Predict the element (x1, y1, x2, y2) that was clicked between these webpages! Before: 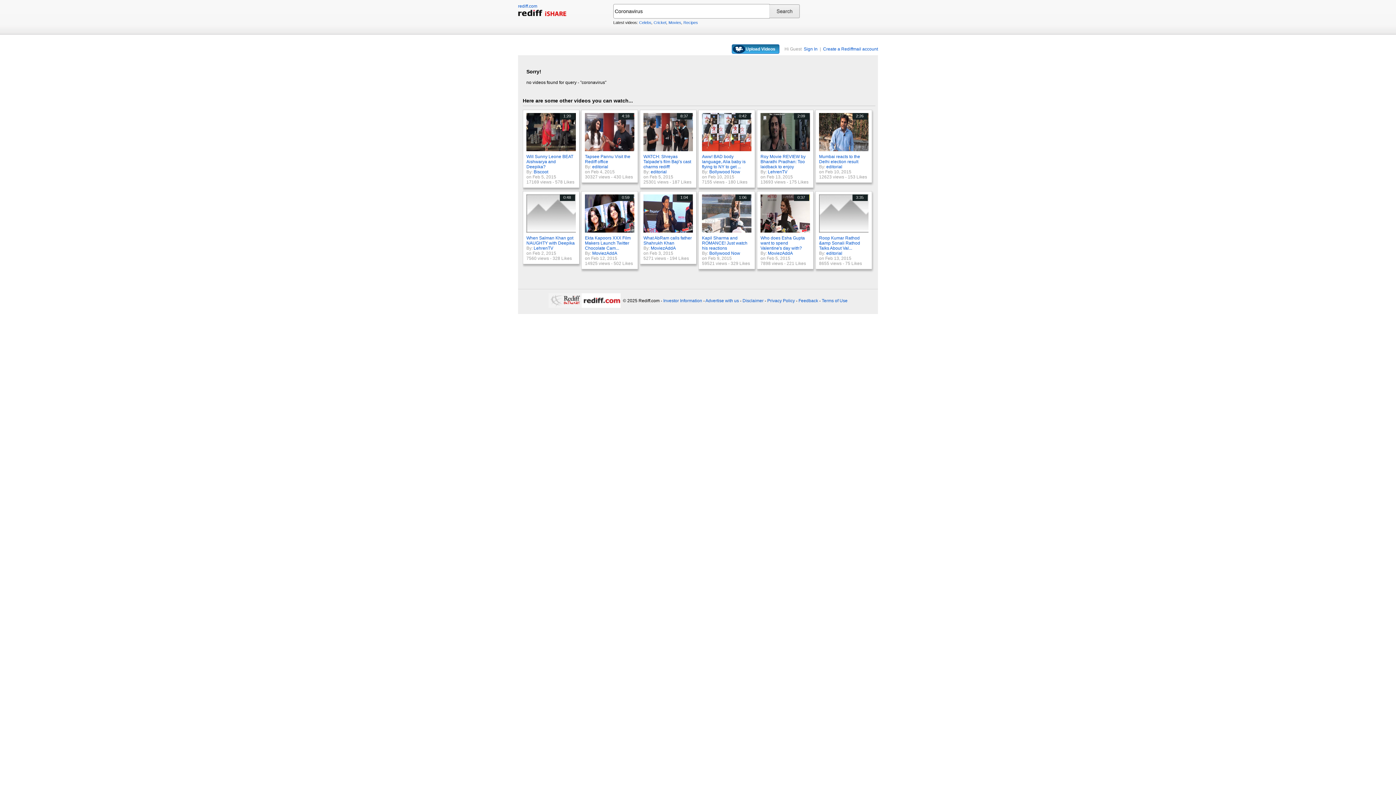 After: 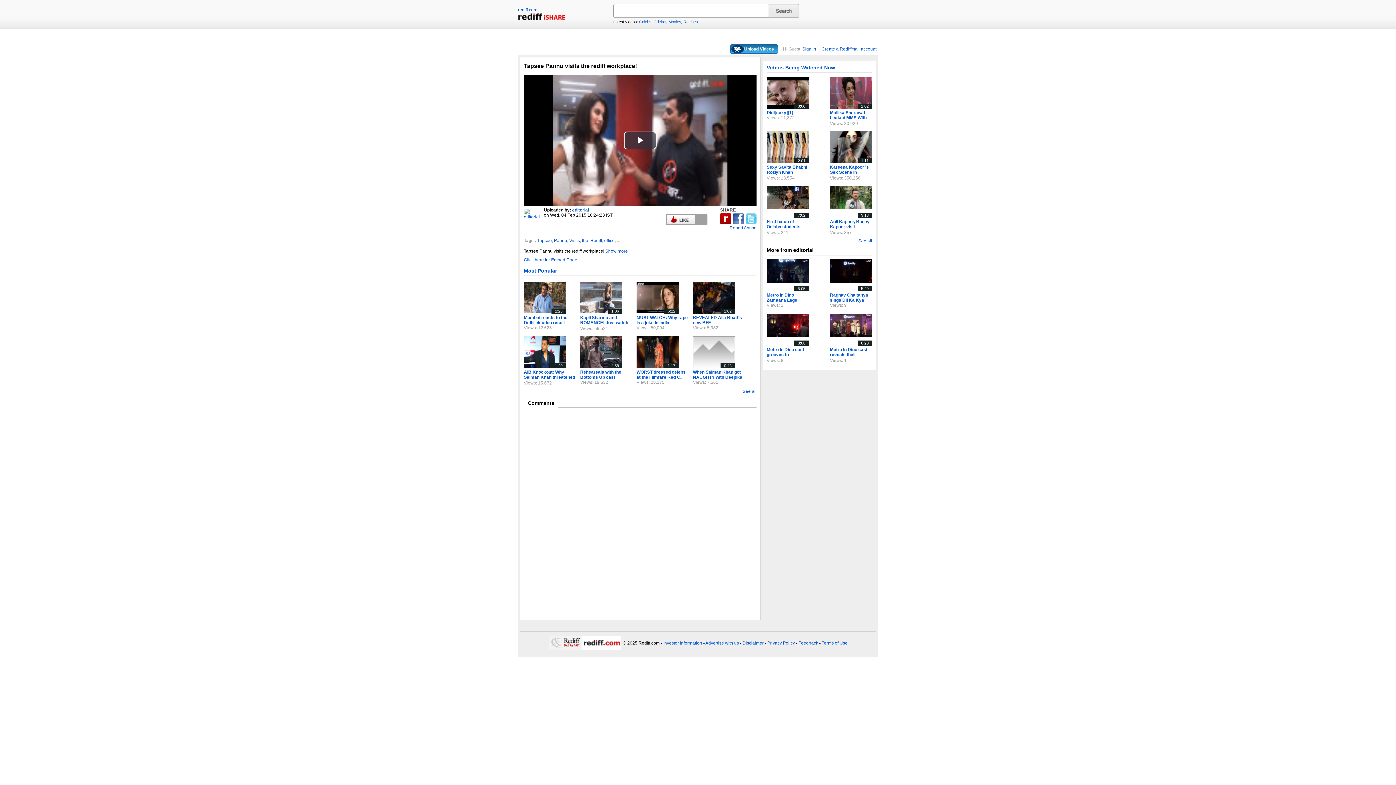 Action: label: 4:18 bbox: (585, 147, 636, 152)